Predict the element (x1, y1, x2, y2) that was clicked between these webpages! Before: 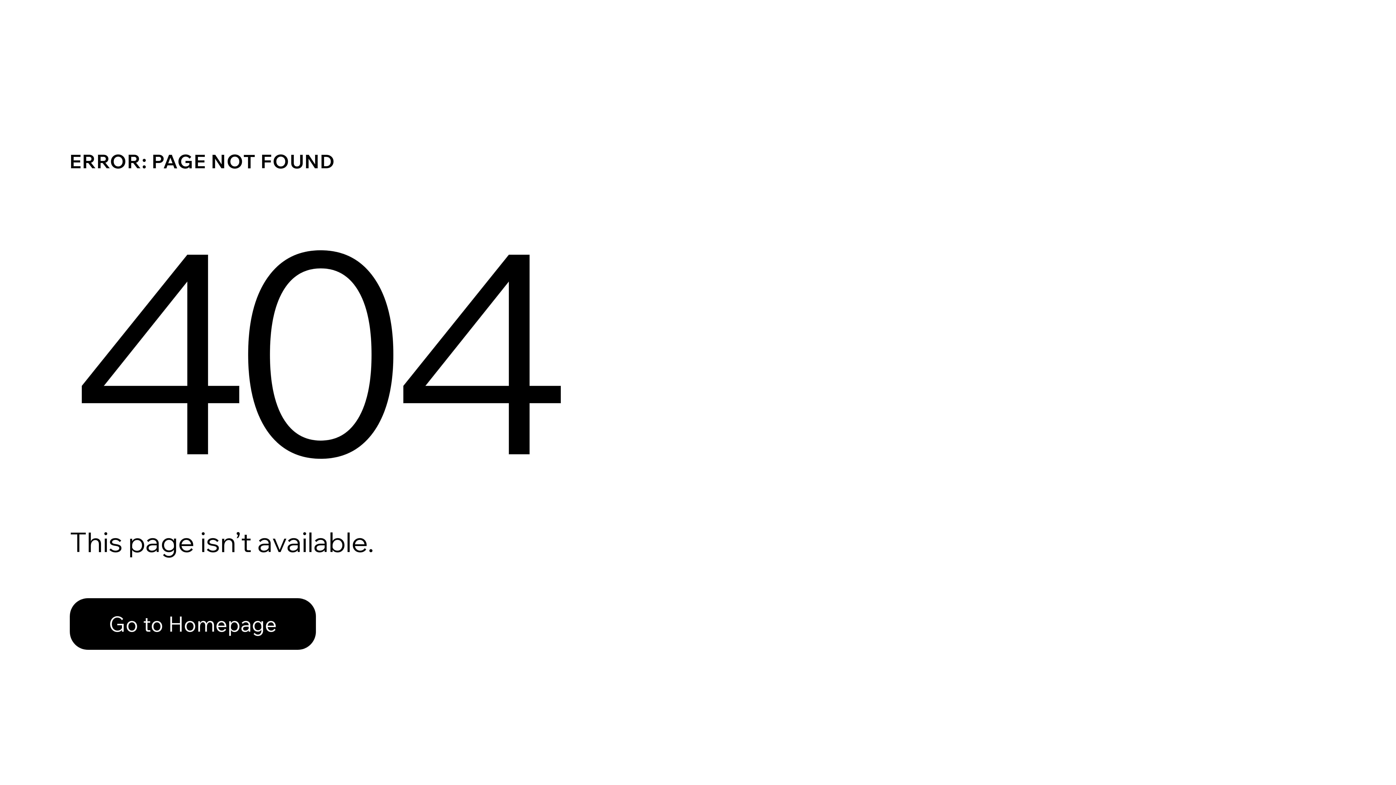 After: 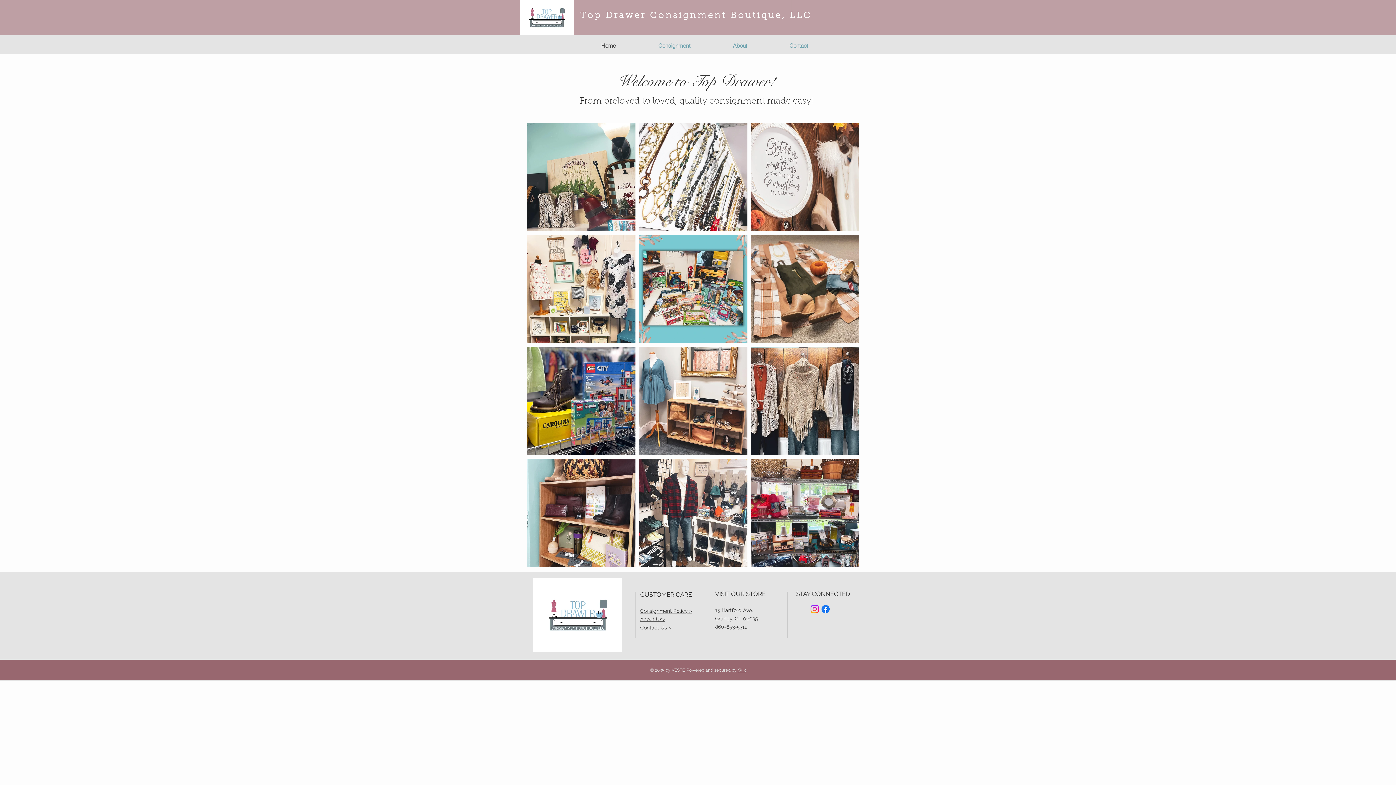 Action: label: Go to Homepage bbox: (69, 598, 316, 650)